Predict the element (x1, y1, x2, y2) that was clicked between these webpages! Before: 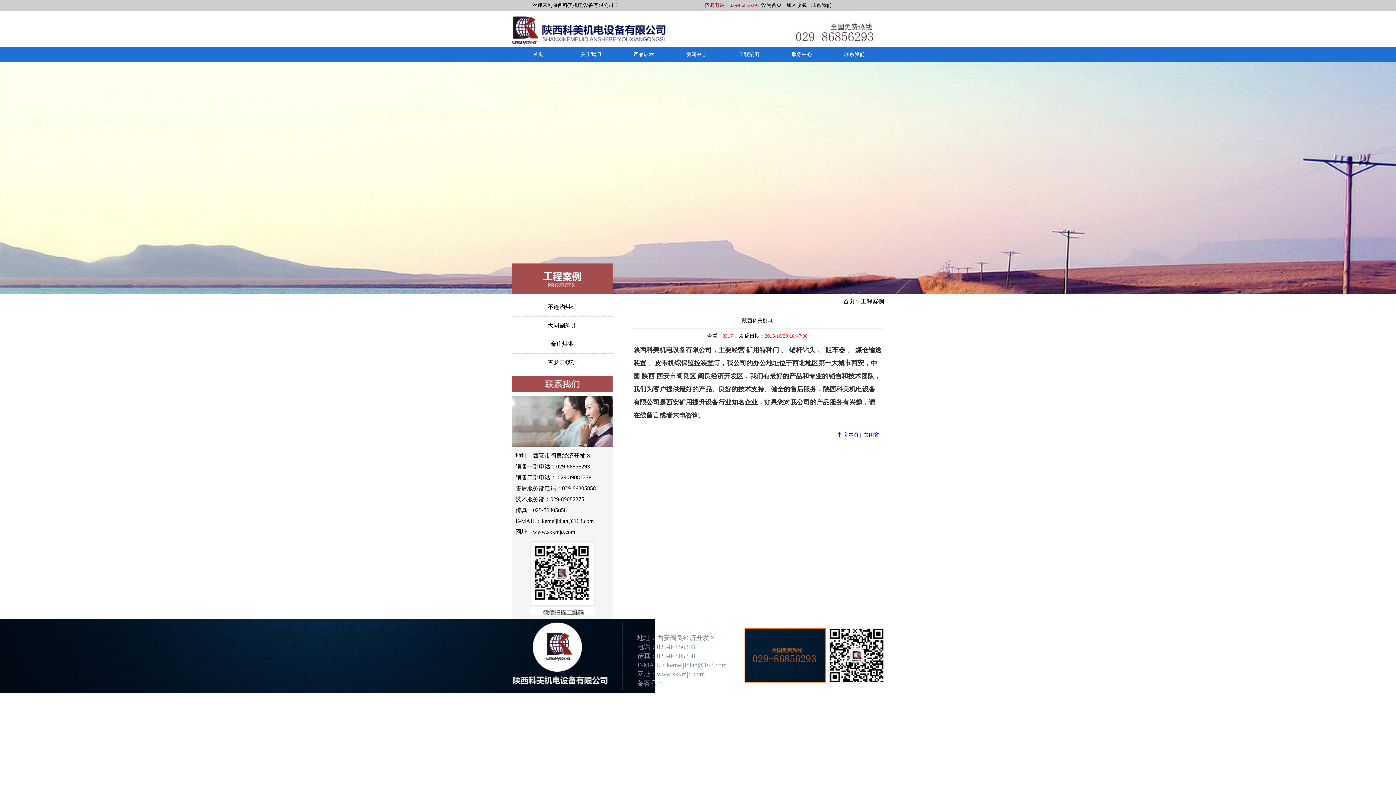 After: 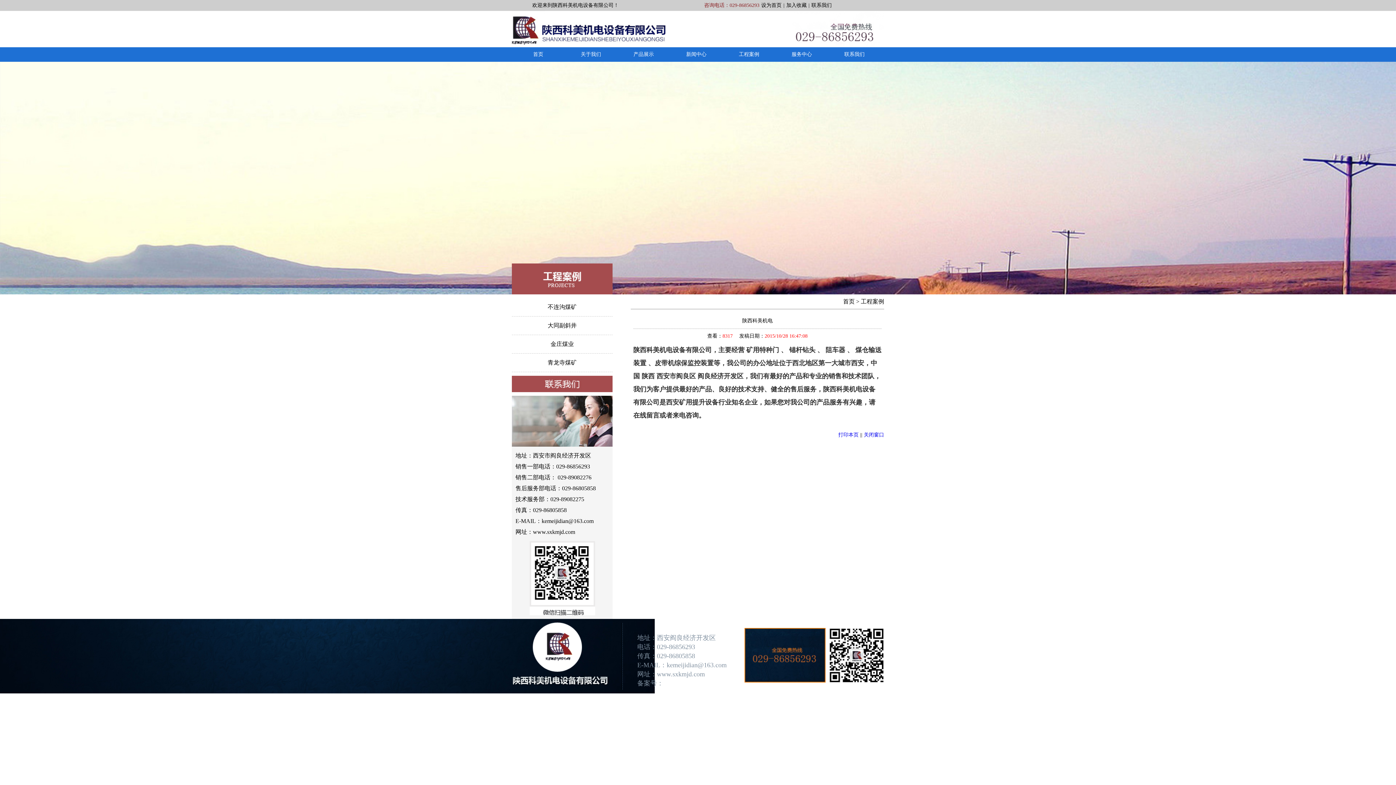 Action: label: 关闭窗口 bbox: (864, 432, 884, 437)